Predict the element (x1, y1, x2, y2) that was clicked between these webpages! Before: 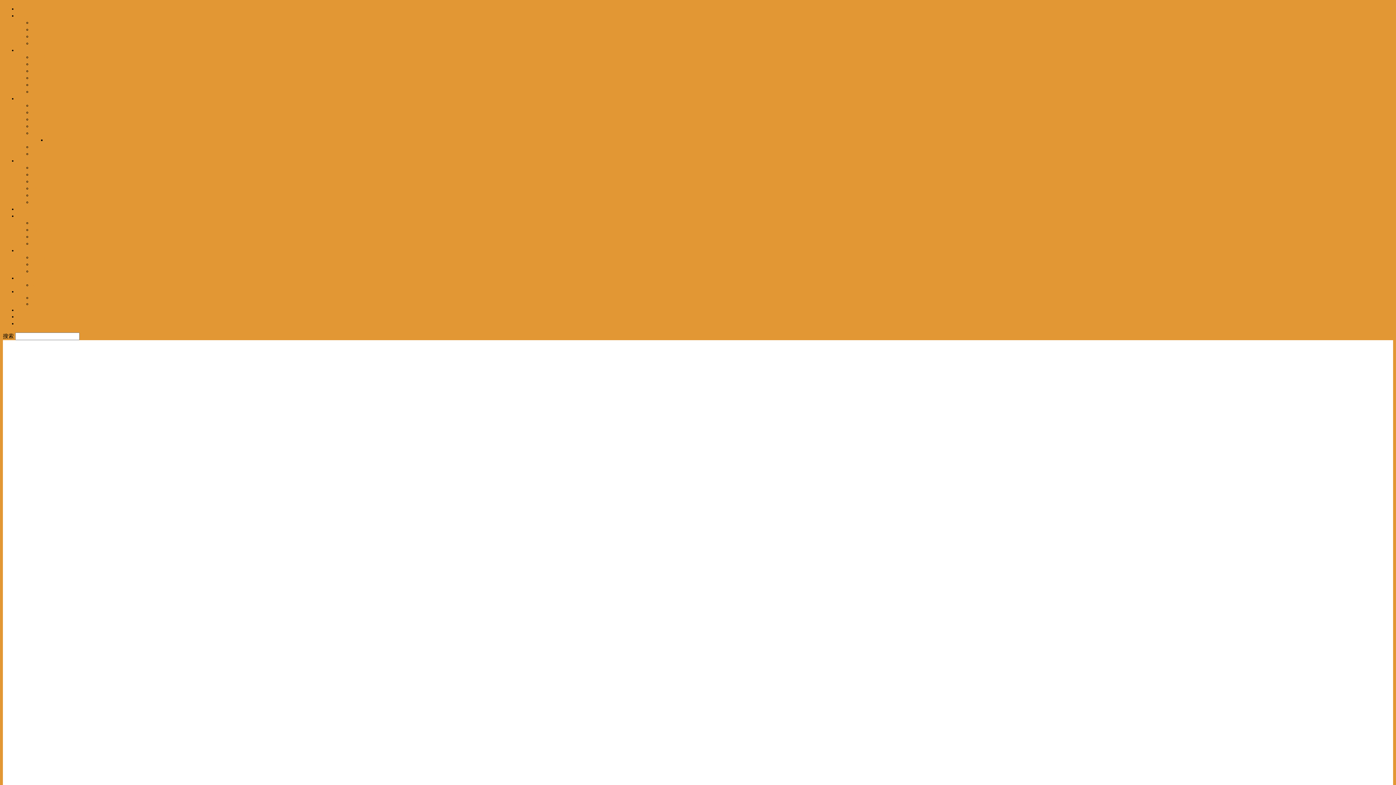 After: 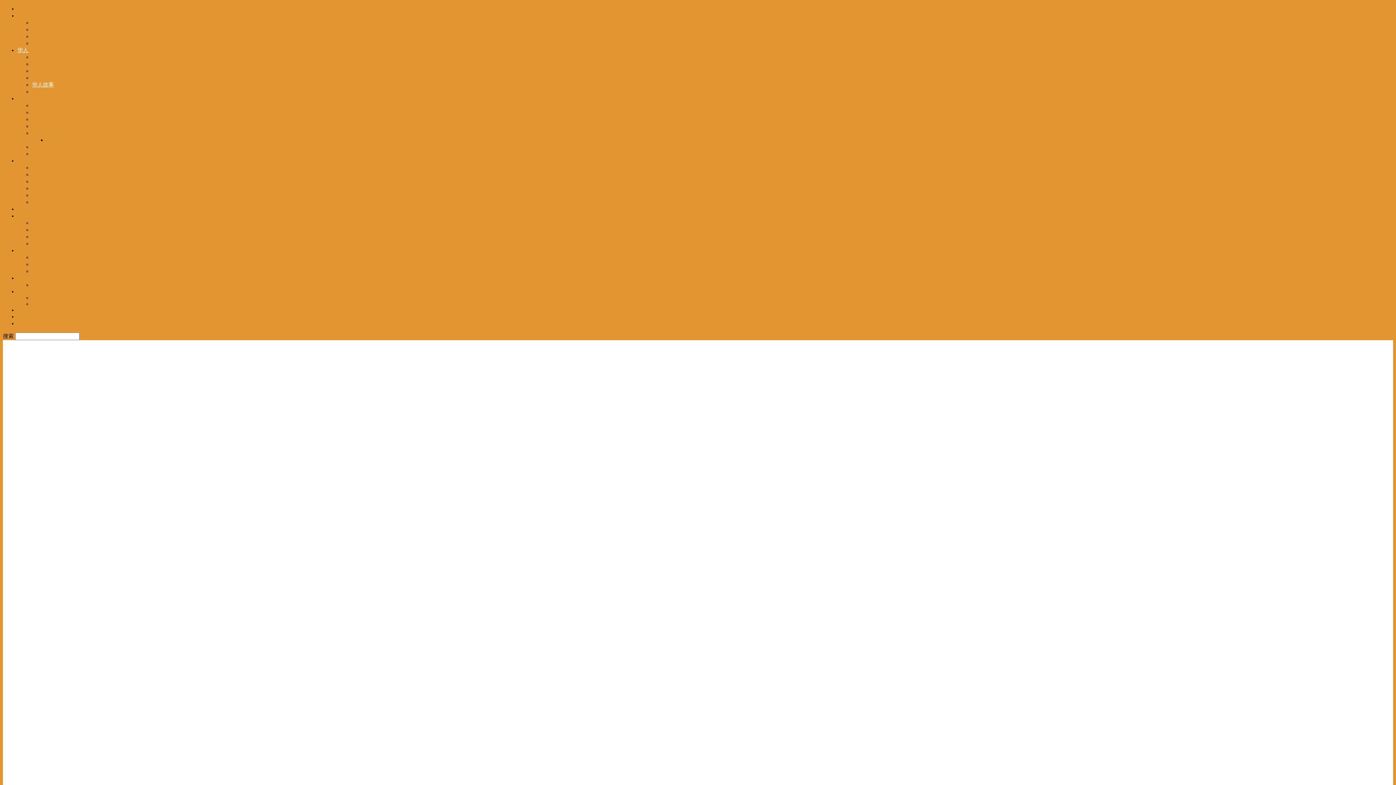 Action: label: 华人故事 bbox: (32, 81, 53, 87)